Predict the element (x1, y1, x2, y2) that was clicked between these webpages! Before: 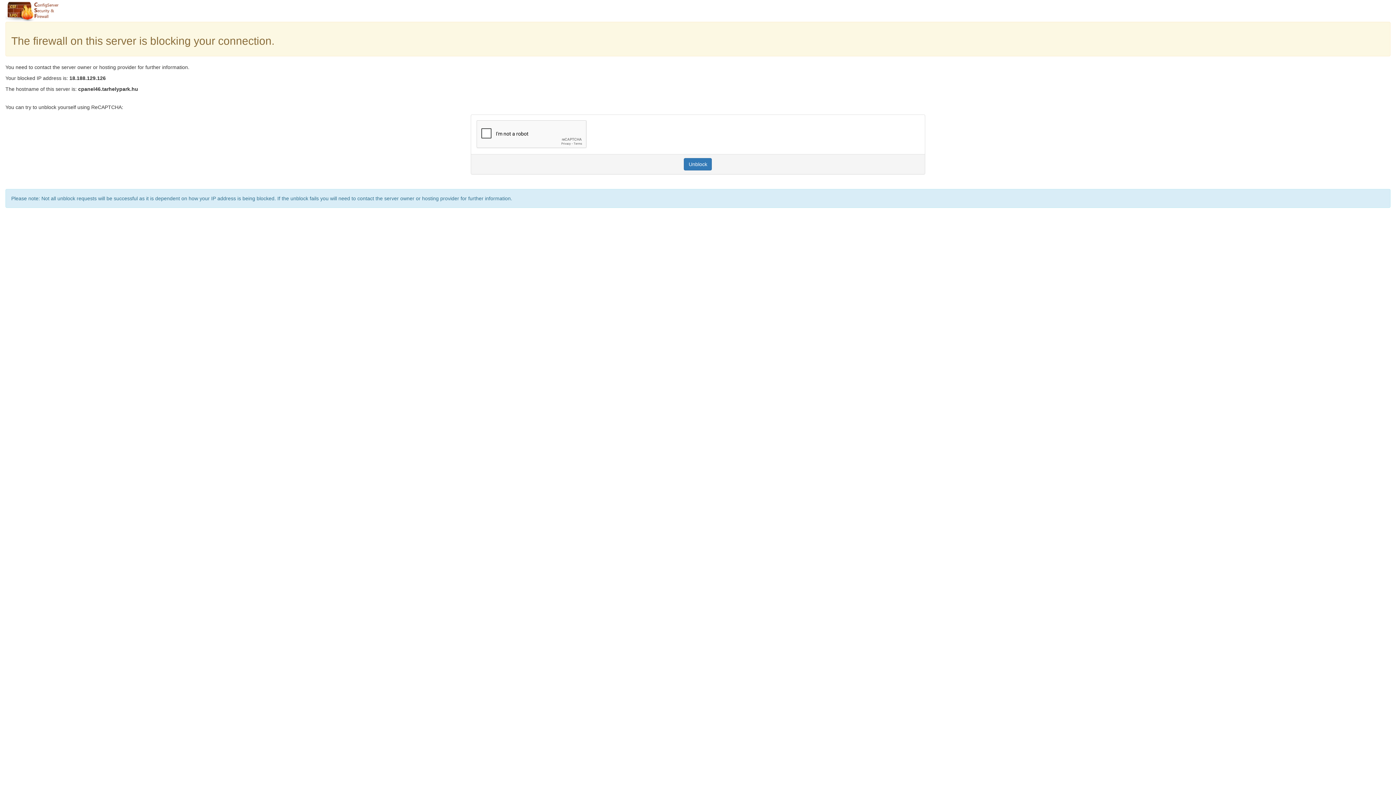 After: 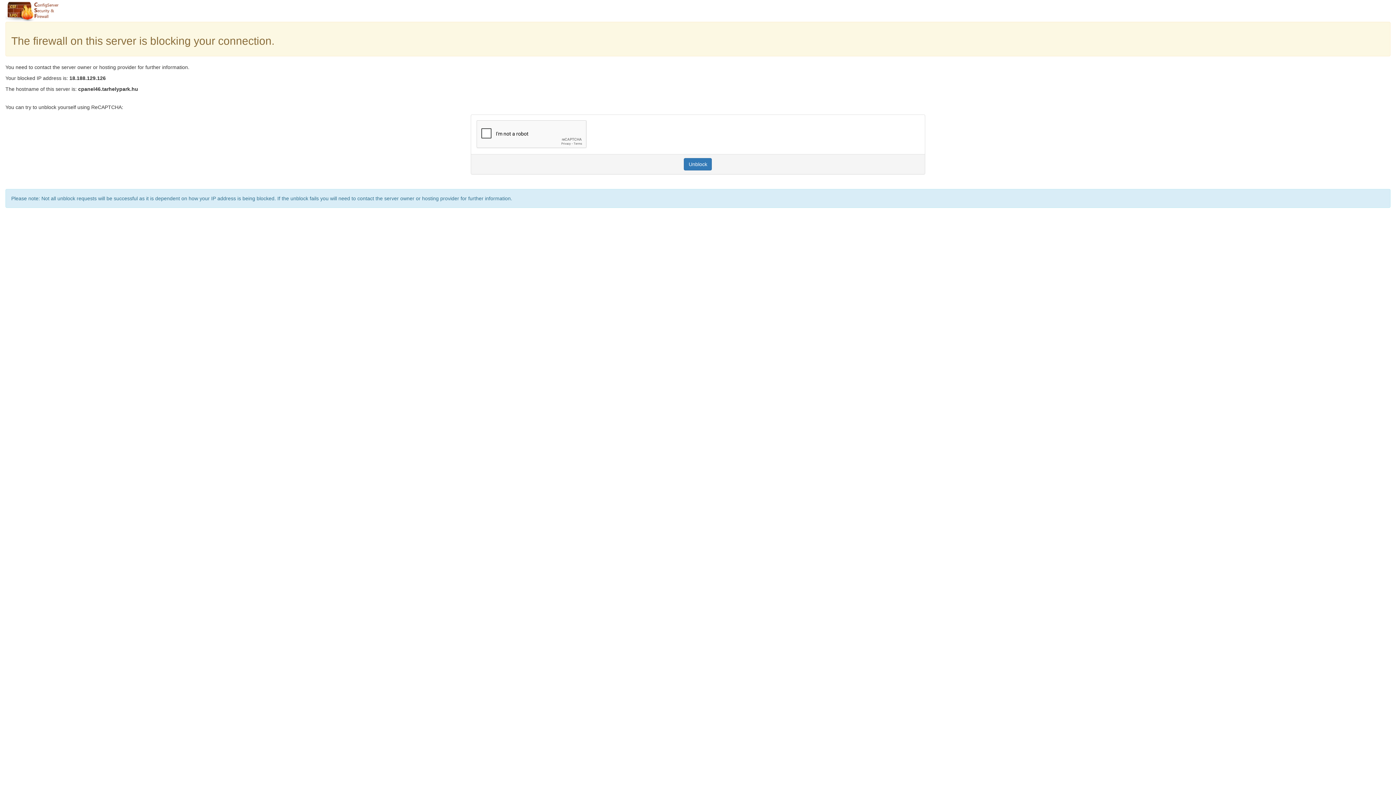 Action: bbox: (684, 158, 712, 170) label: Unblock